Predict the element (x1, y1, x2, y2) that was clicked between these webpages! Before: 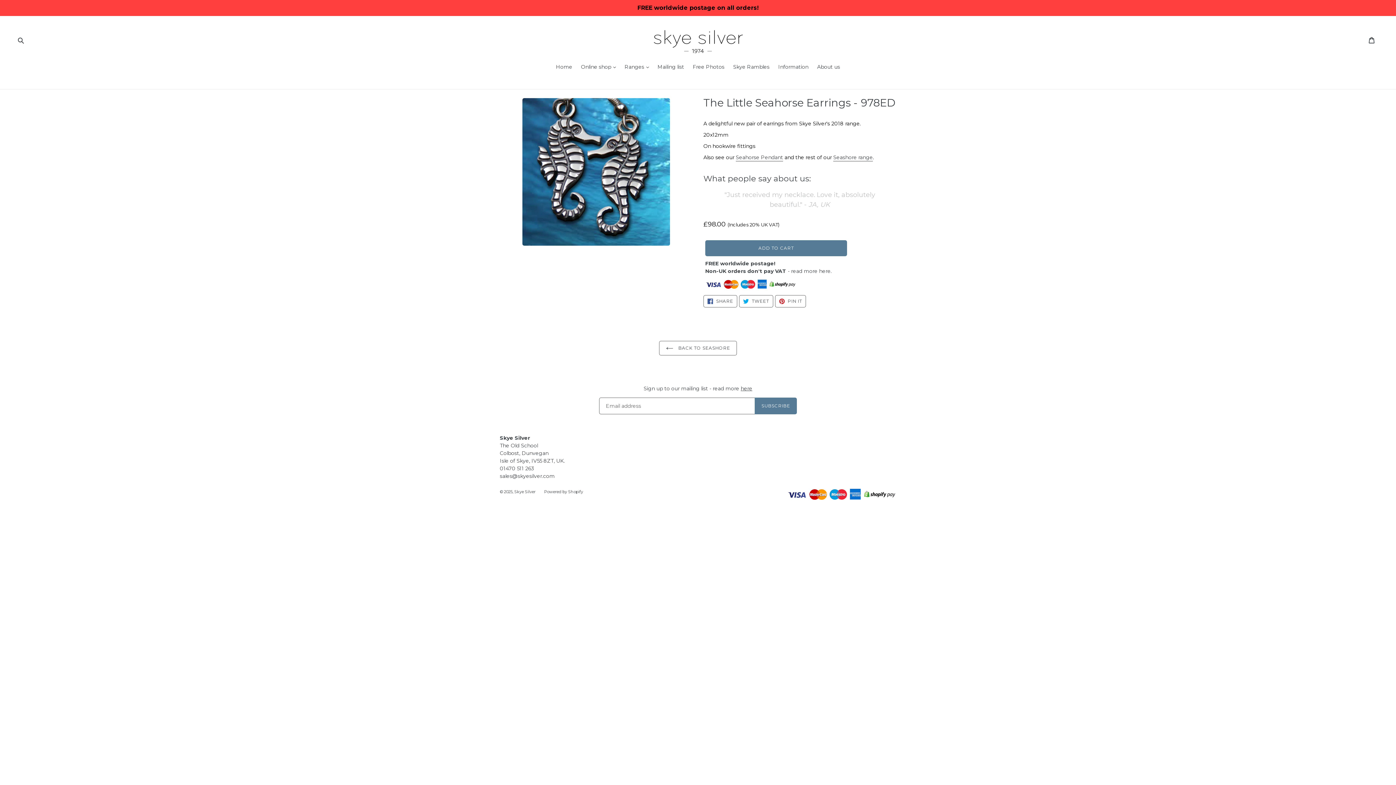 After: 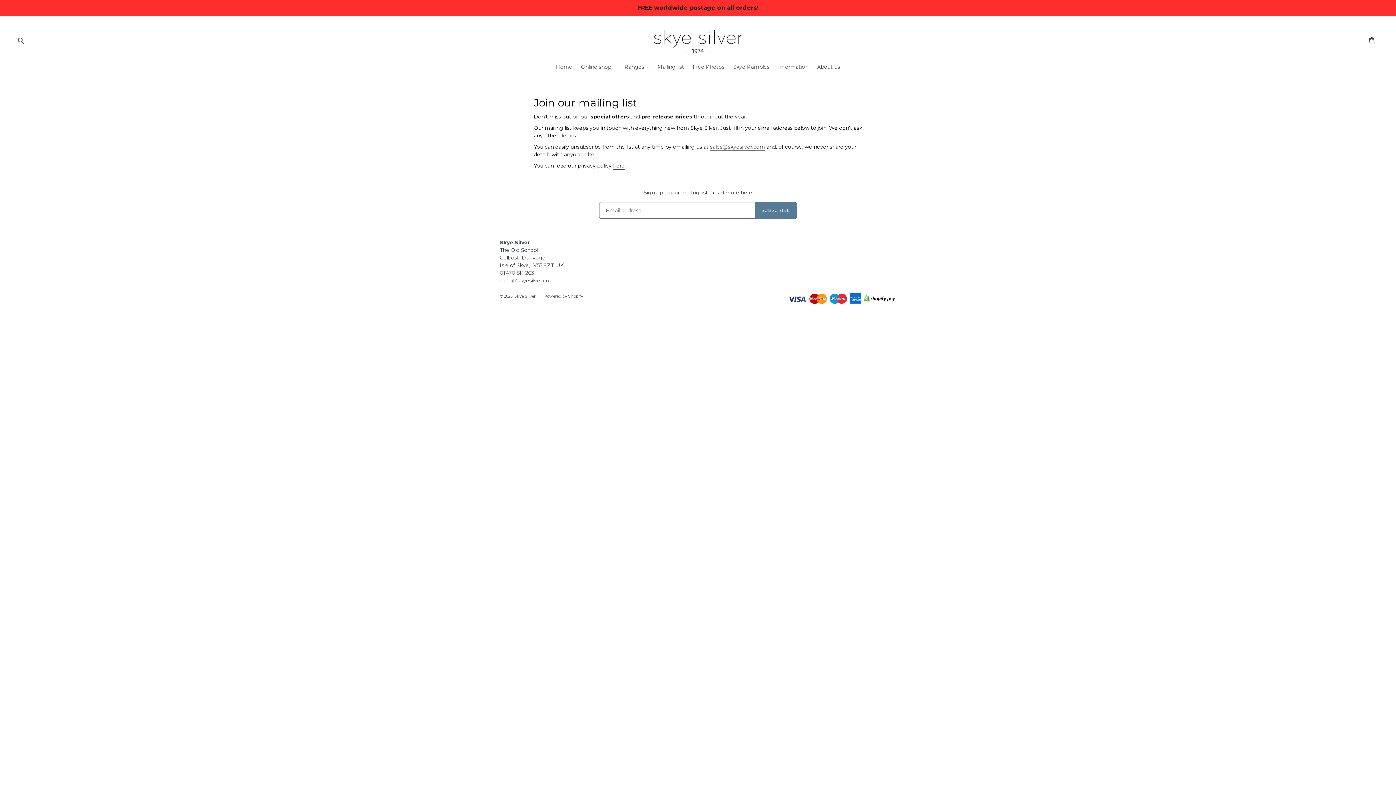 Action: bbox: (740, 385, 752, 391) label: here